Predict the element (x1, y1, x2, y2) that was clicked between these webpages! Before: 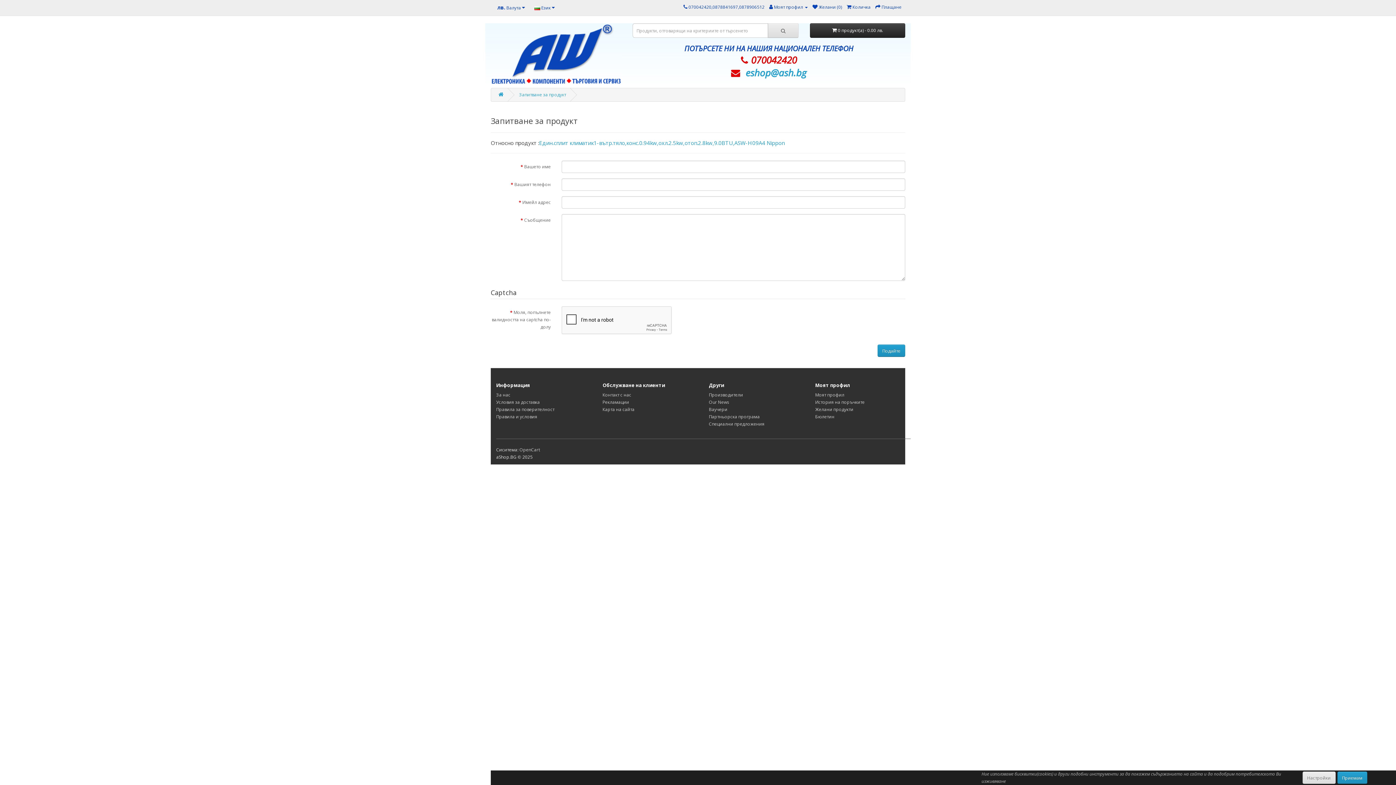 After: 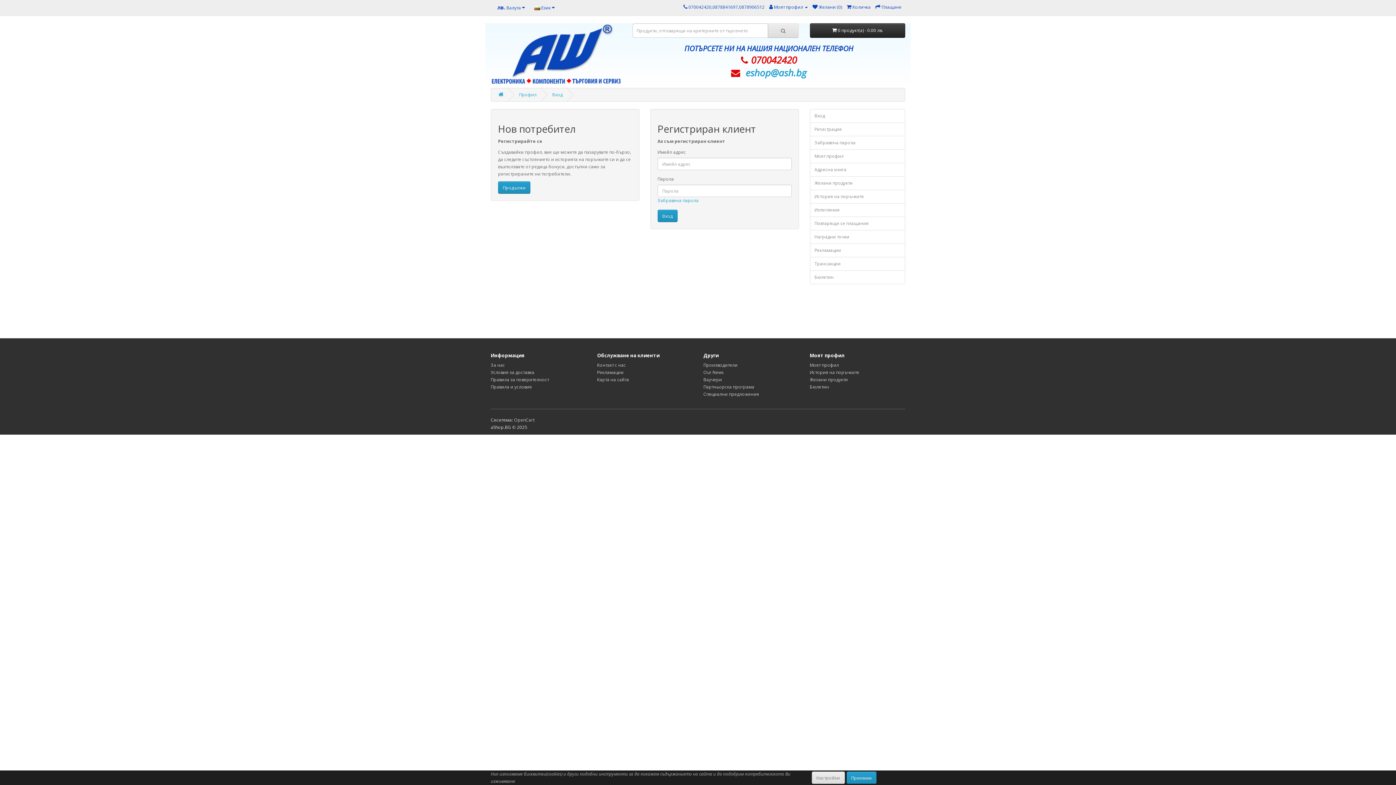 Action: bbox: (815, 392, 844, 398) label: Моят профил